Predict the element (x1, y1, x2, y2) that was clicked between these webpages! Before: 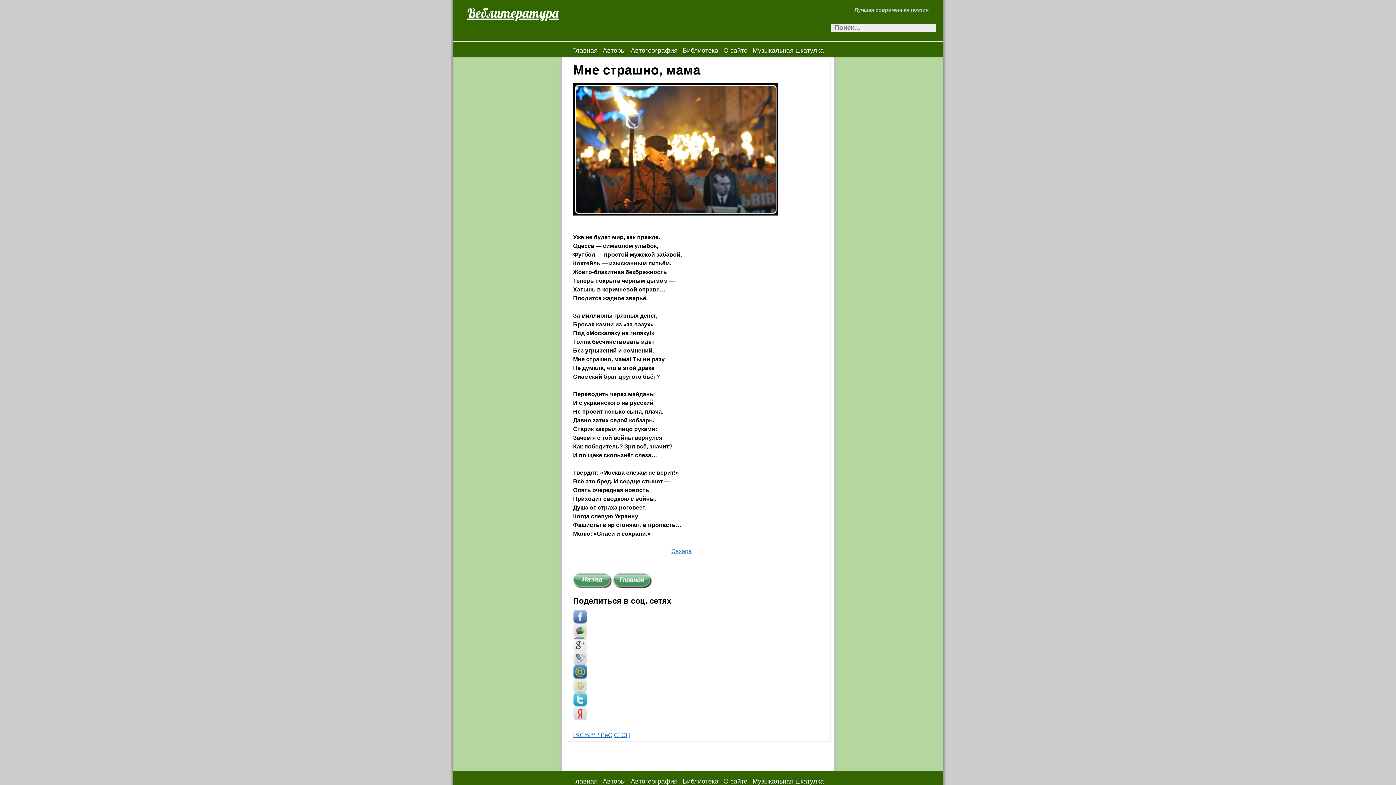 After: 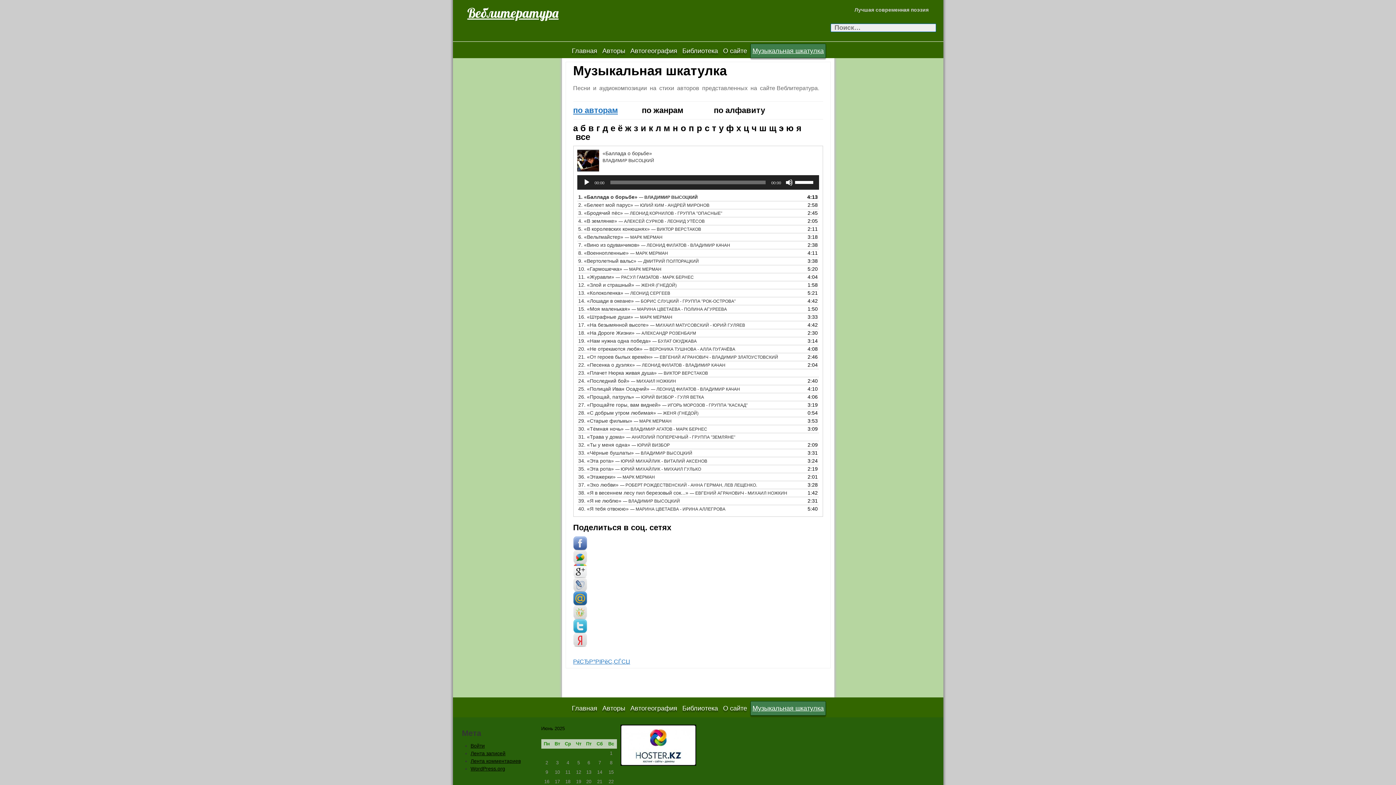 Action: label: Музыкальная шкатулка bbox: (750, 774, 825, 788)